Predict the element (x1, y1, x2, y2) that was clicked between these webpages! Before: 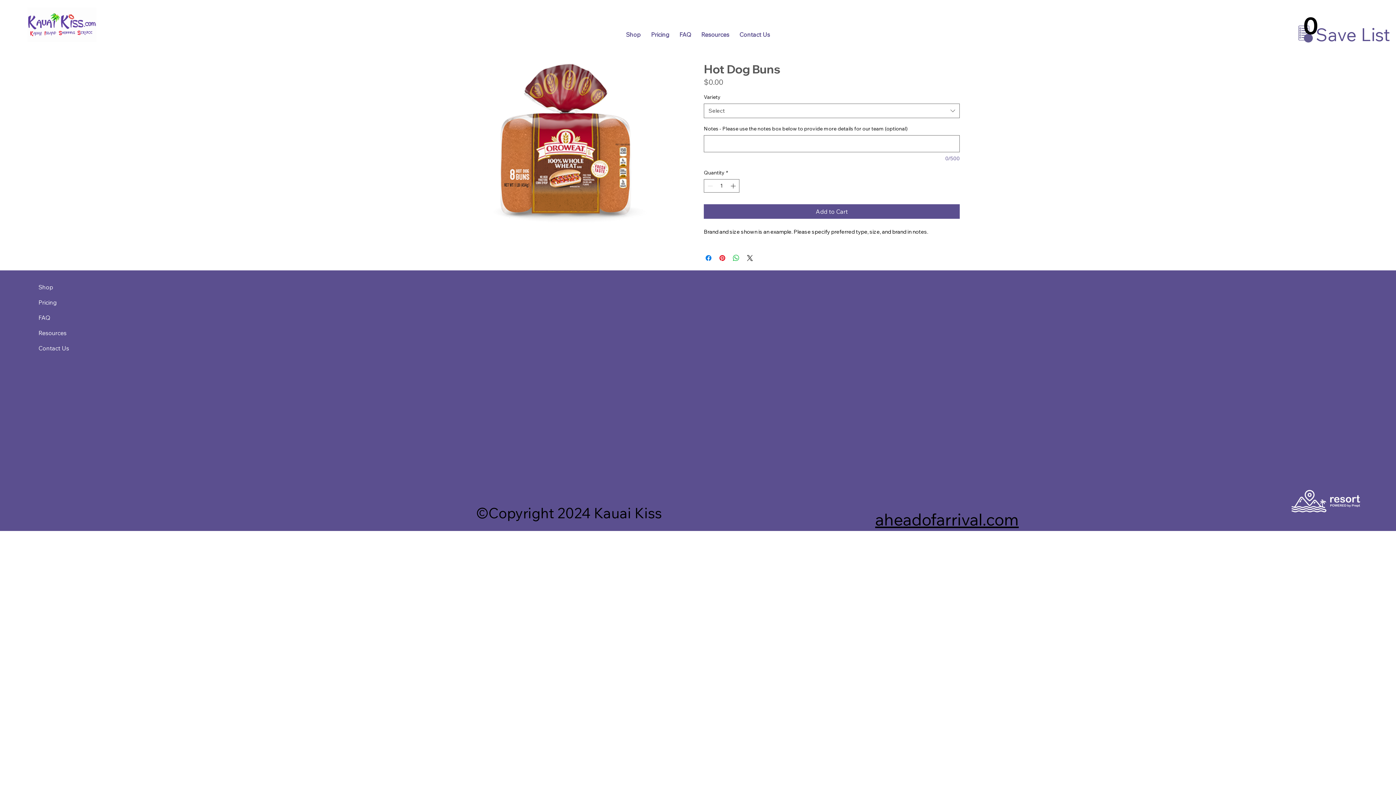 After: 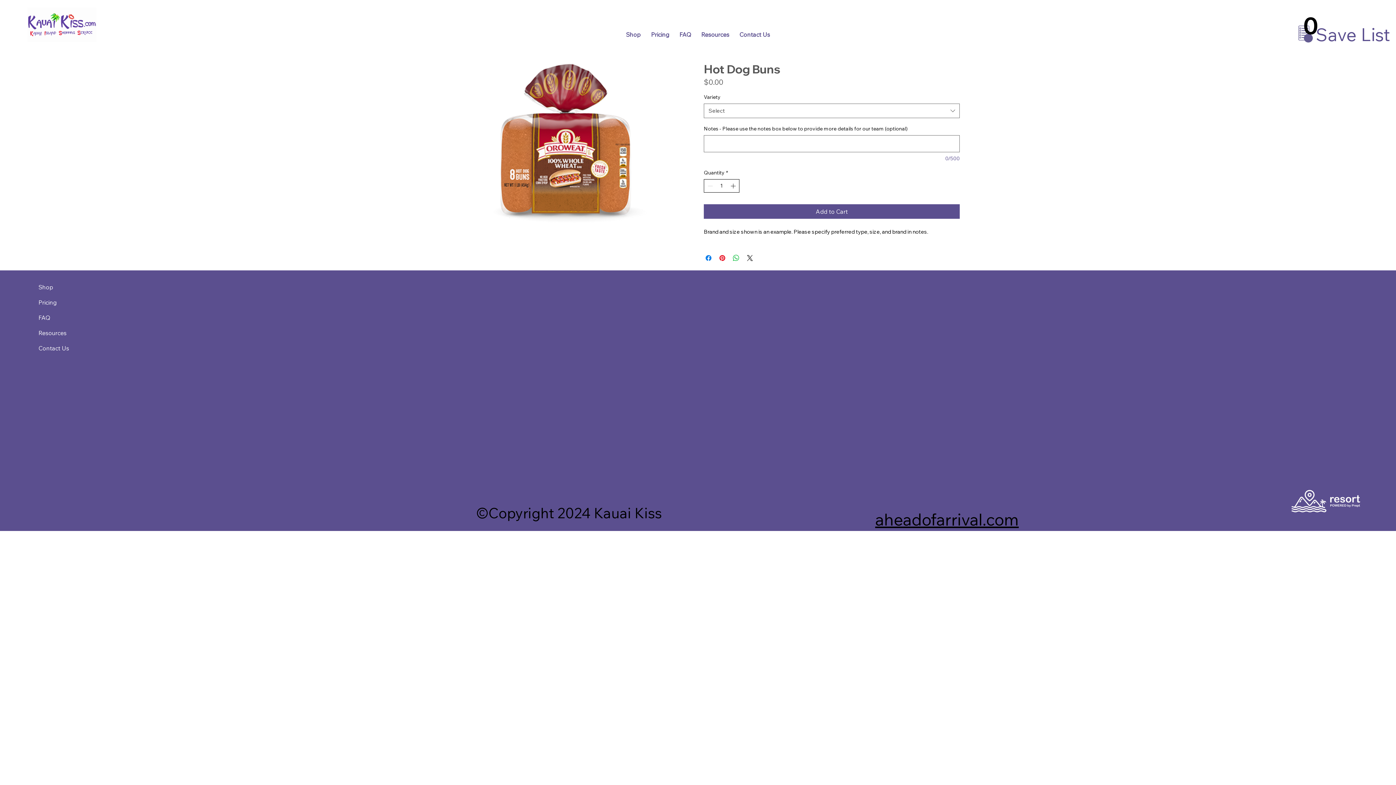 Action: label: Increment bbox: (729, 179, 738, 192)